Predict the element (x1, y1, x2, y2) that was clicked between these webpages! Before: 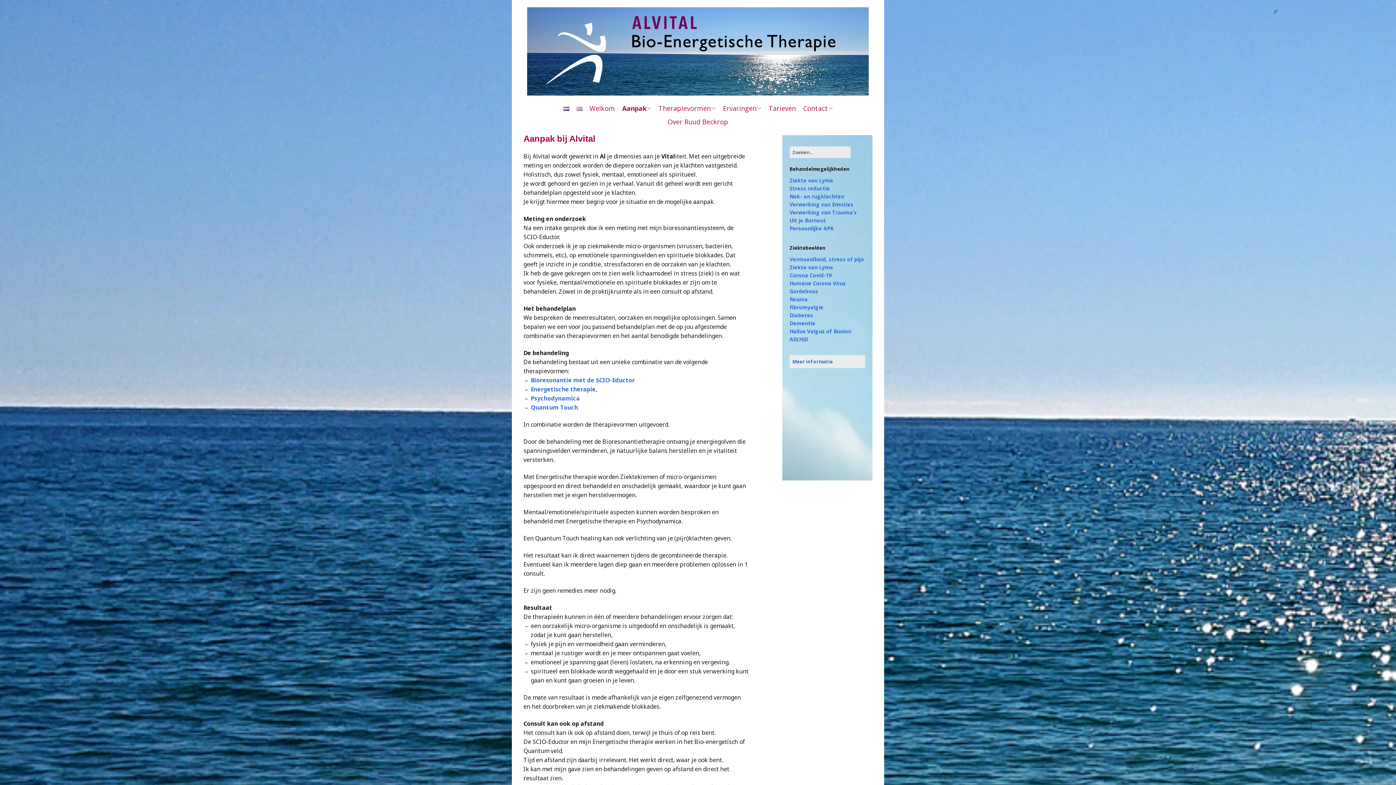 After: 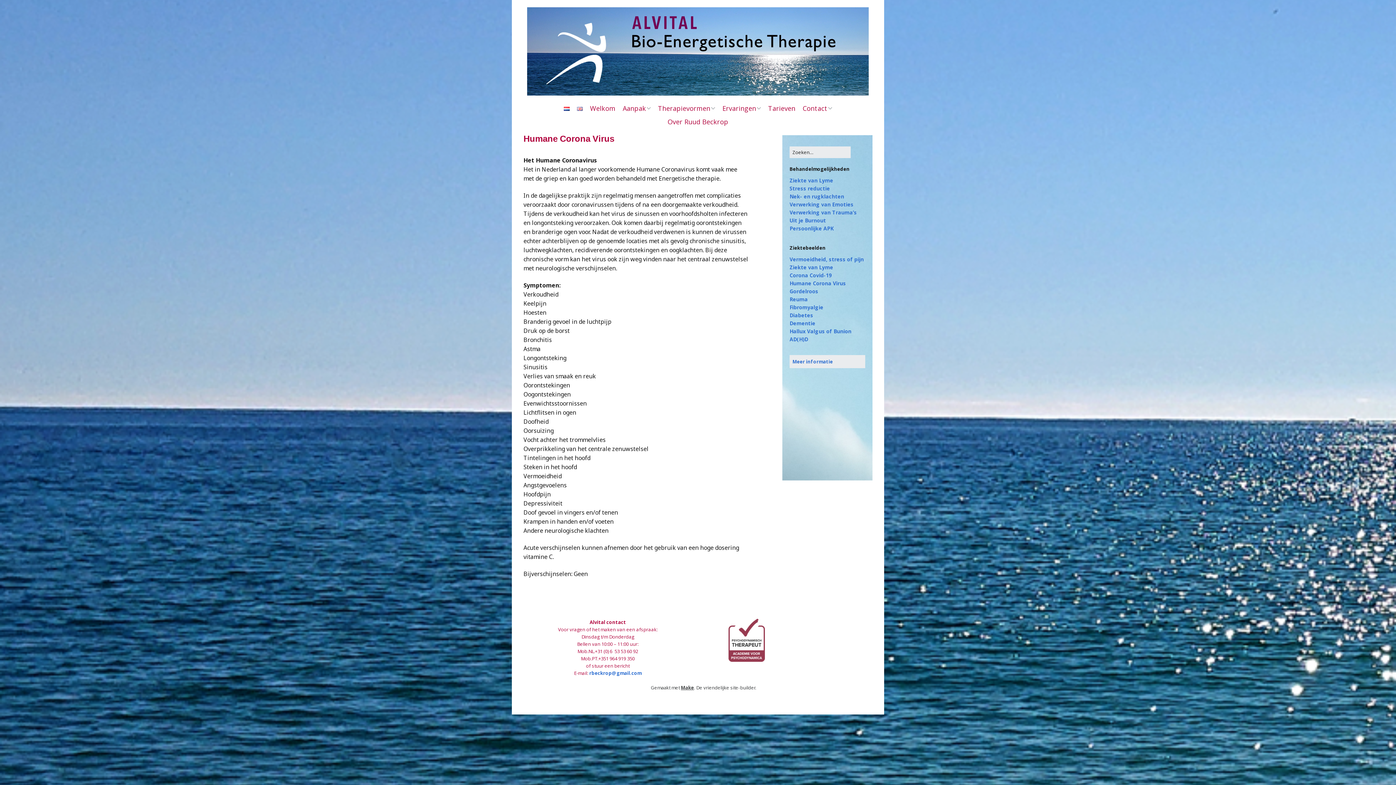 Action: bbox: (789, 280, 846, 287) label: Humane Corona Virus